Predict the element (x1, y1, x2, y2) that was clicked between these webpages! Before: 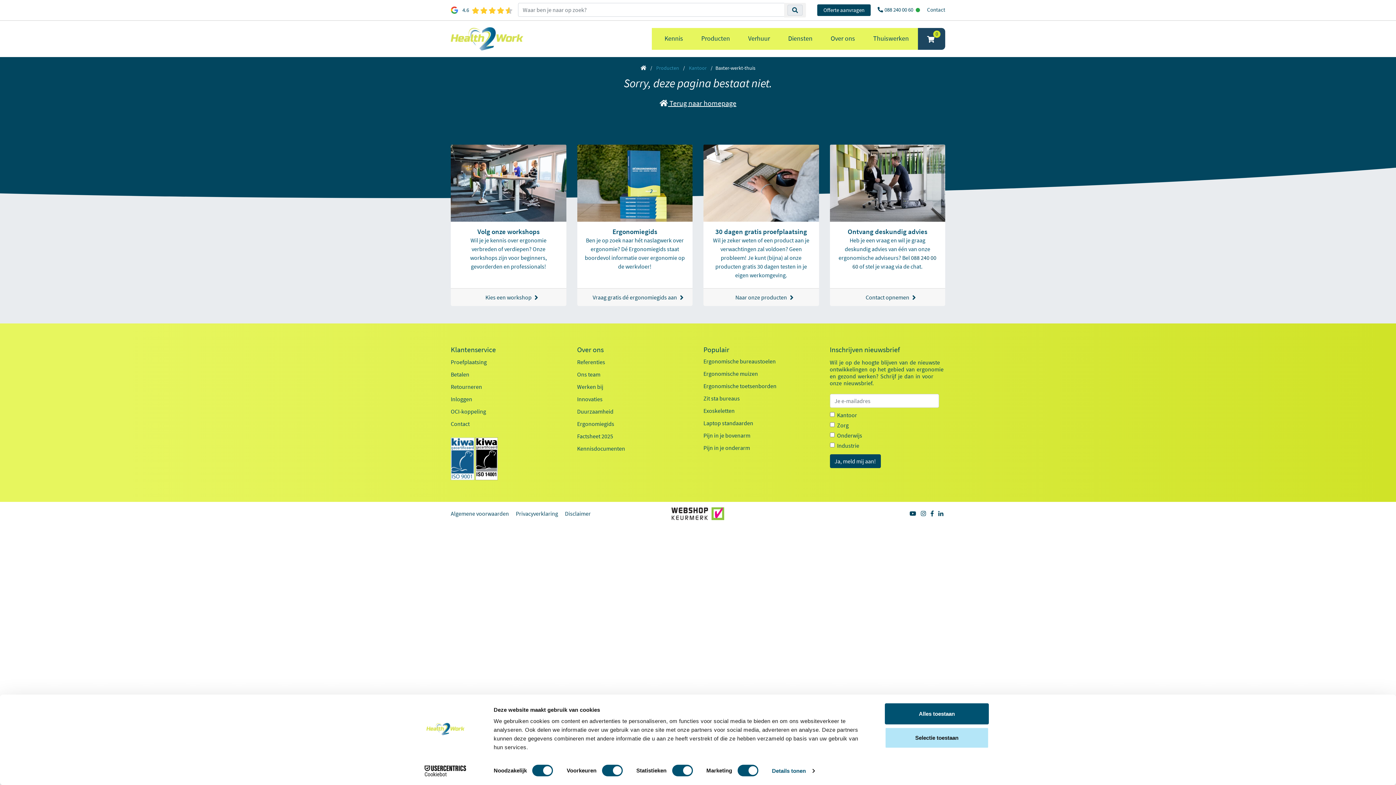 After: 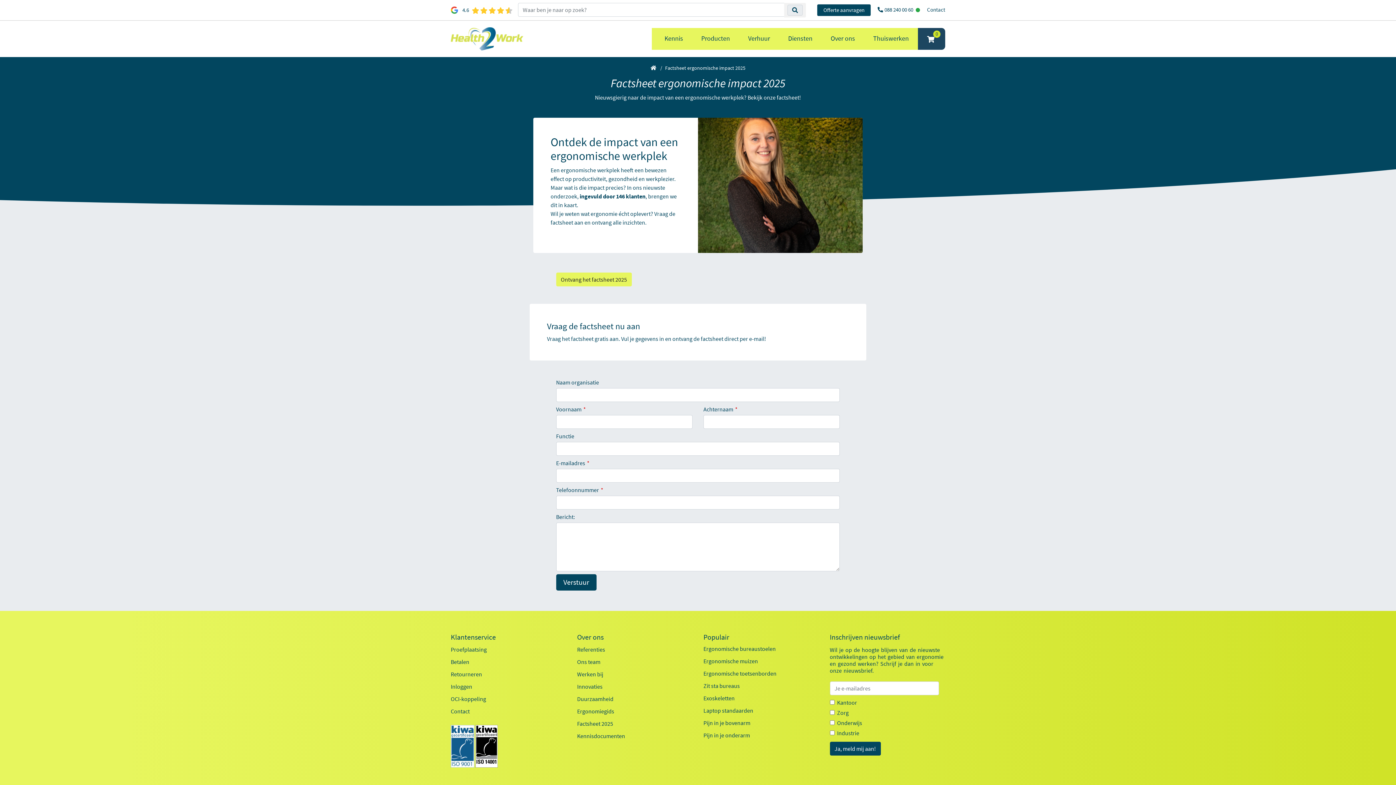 Action: bbox: (577, 432, 613, 439) label: Factsheet 2025